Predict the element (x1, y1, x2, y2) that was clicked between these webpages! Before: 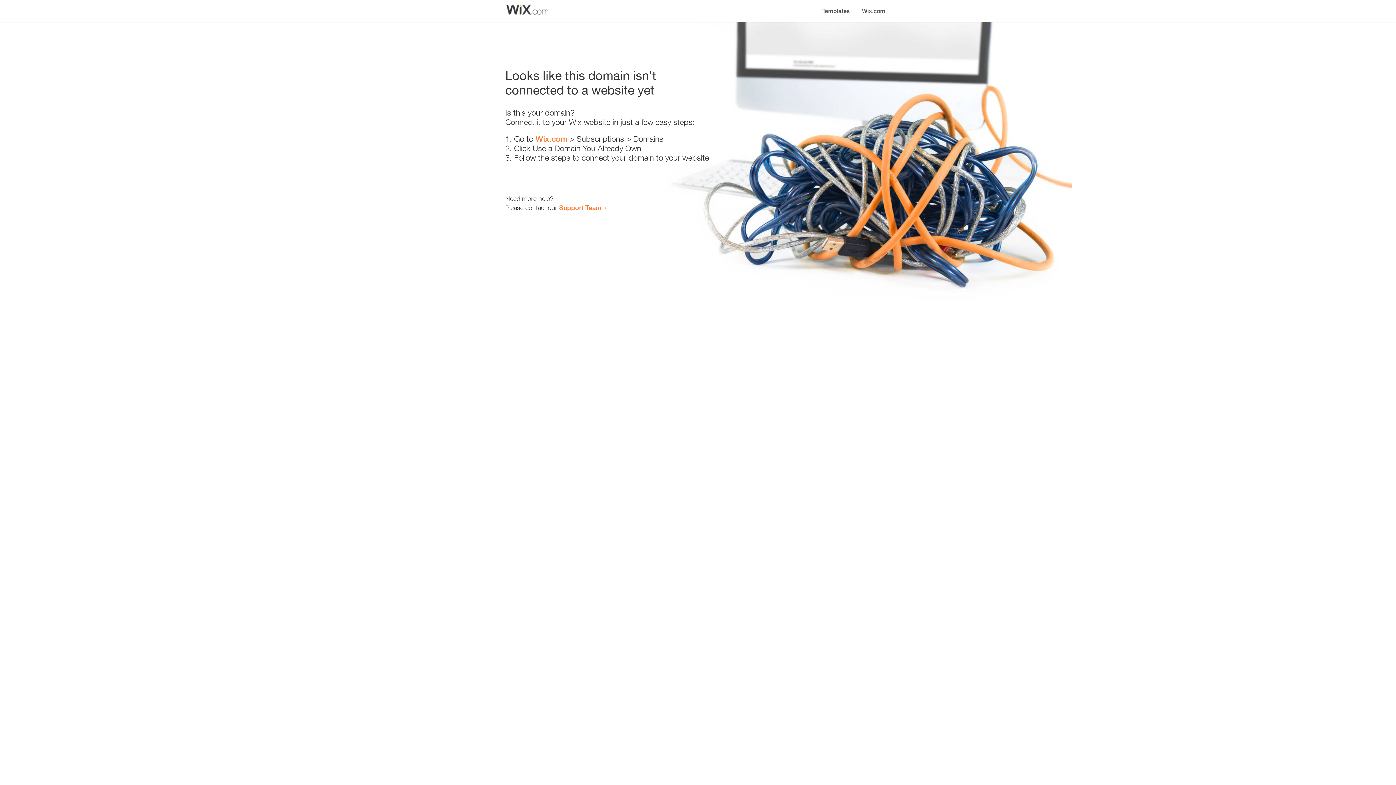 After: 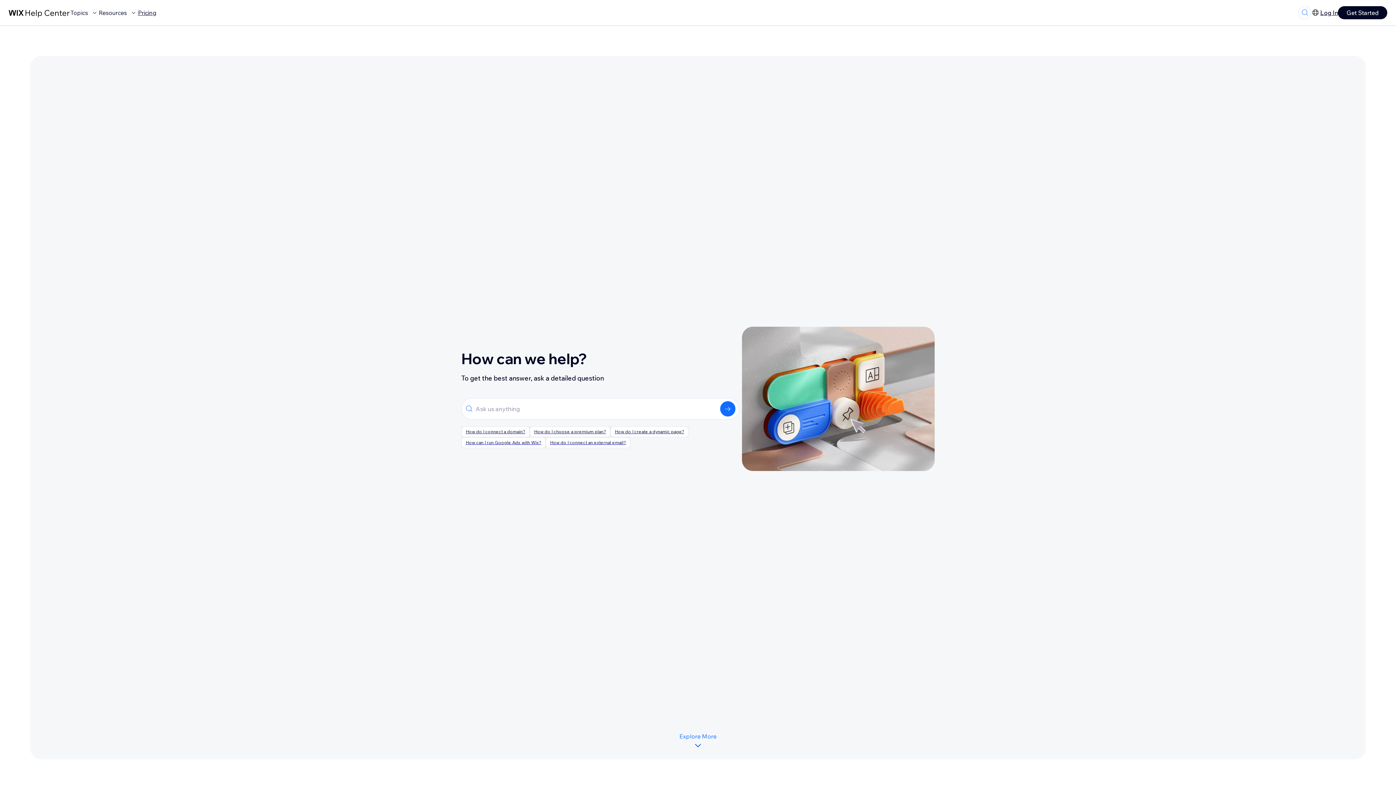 Action: bbox: (559, 203, 601, 211) label: Support Team